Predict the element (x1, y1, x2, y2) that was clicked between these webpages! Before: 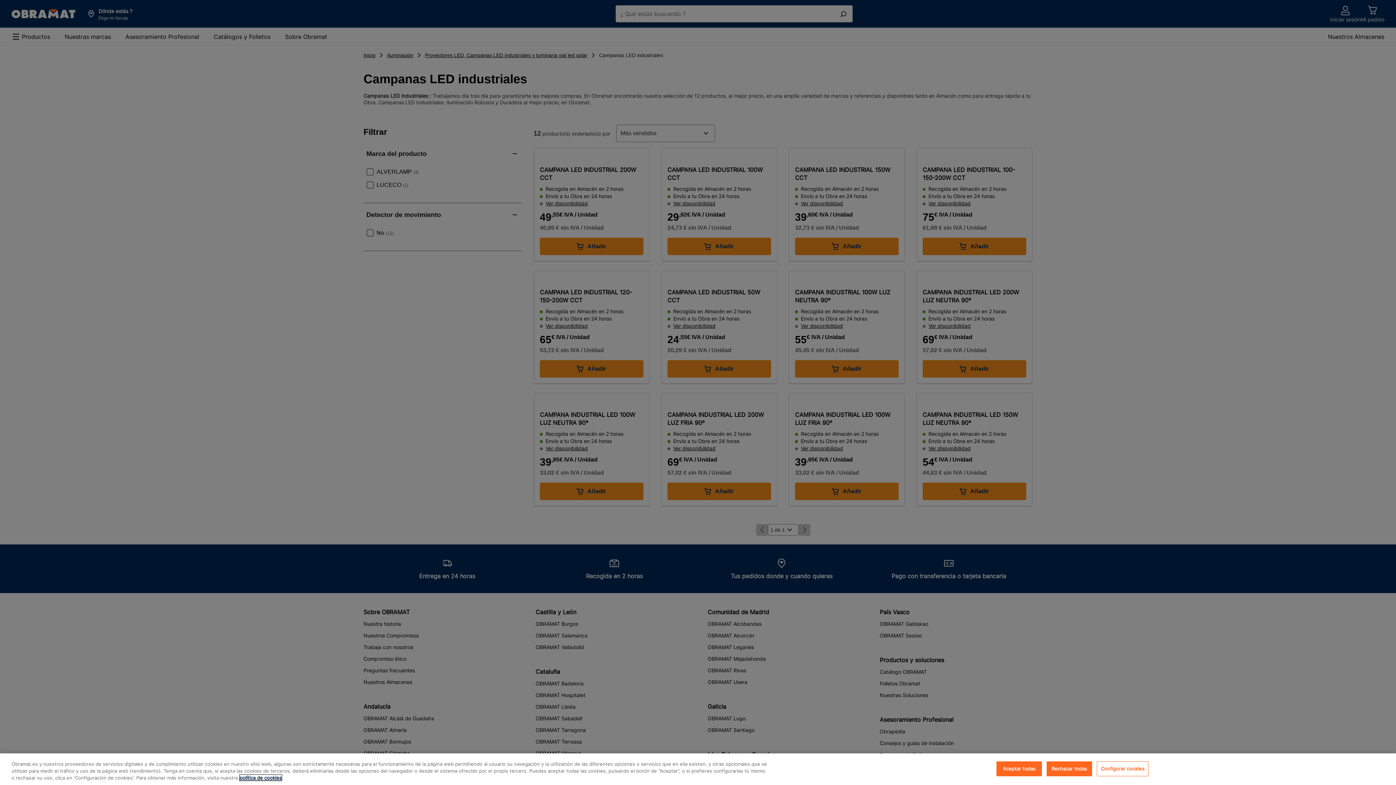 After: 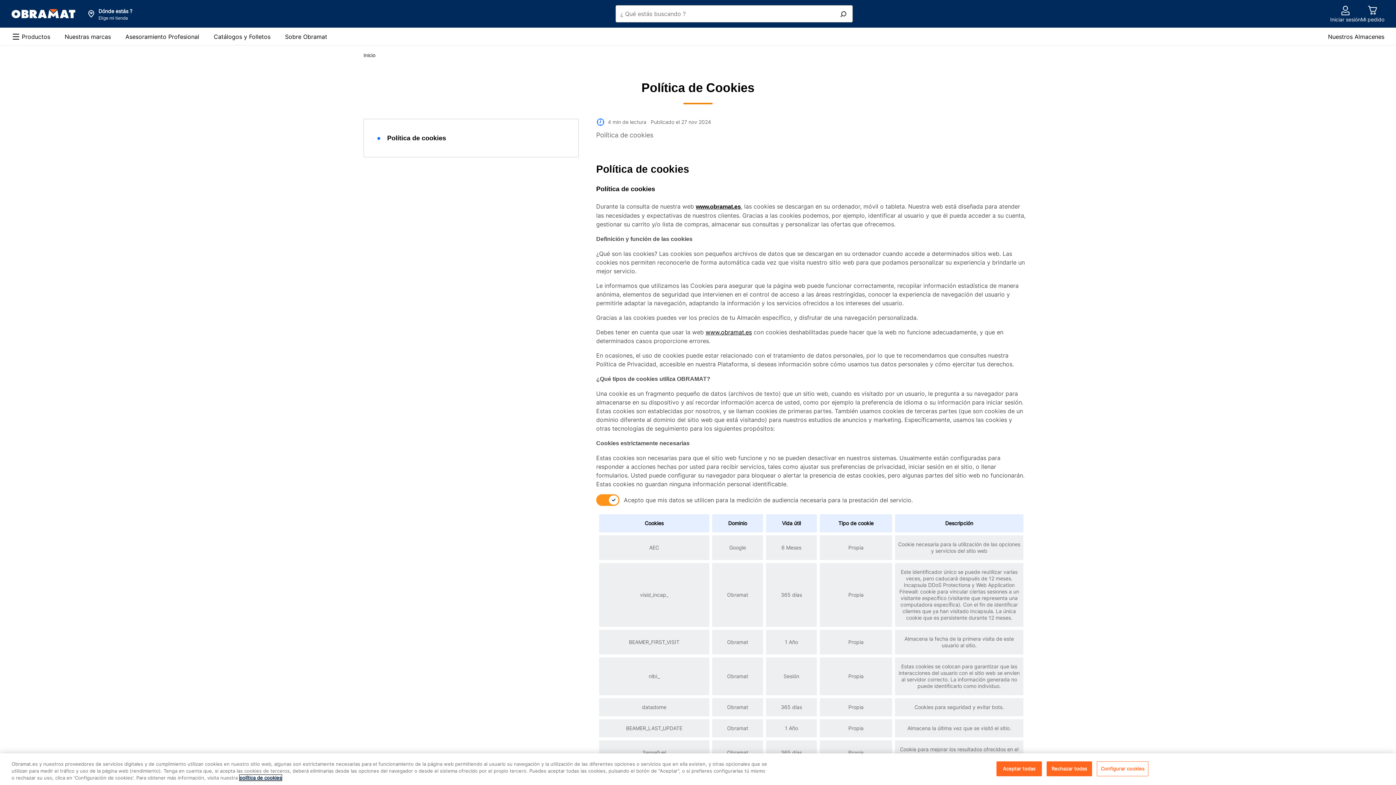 Action: label: , se abre en una nueva pestaña bbox: (239, 775, 281, 781)